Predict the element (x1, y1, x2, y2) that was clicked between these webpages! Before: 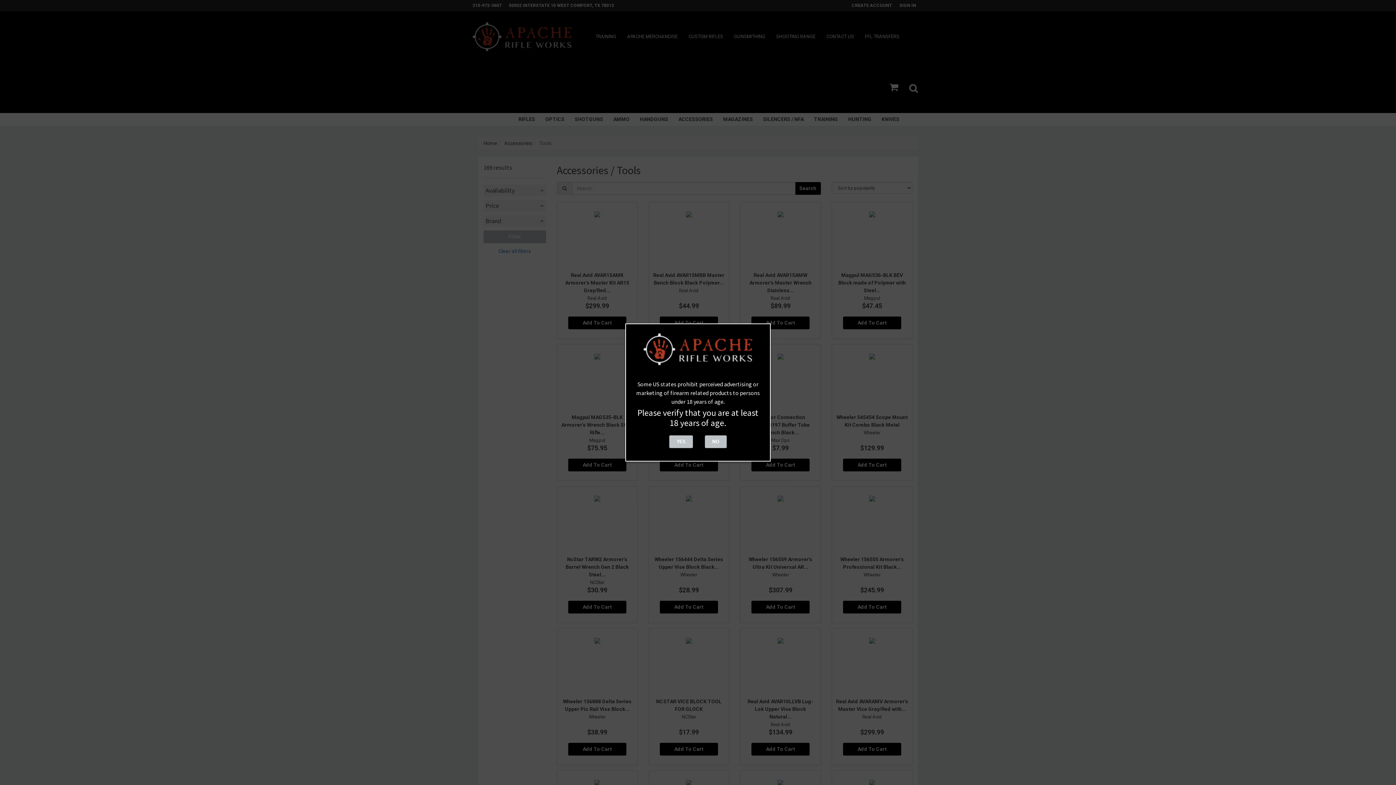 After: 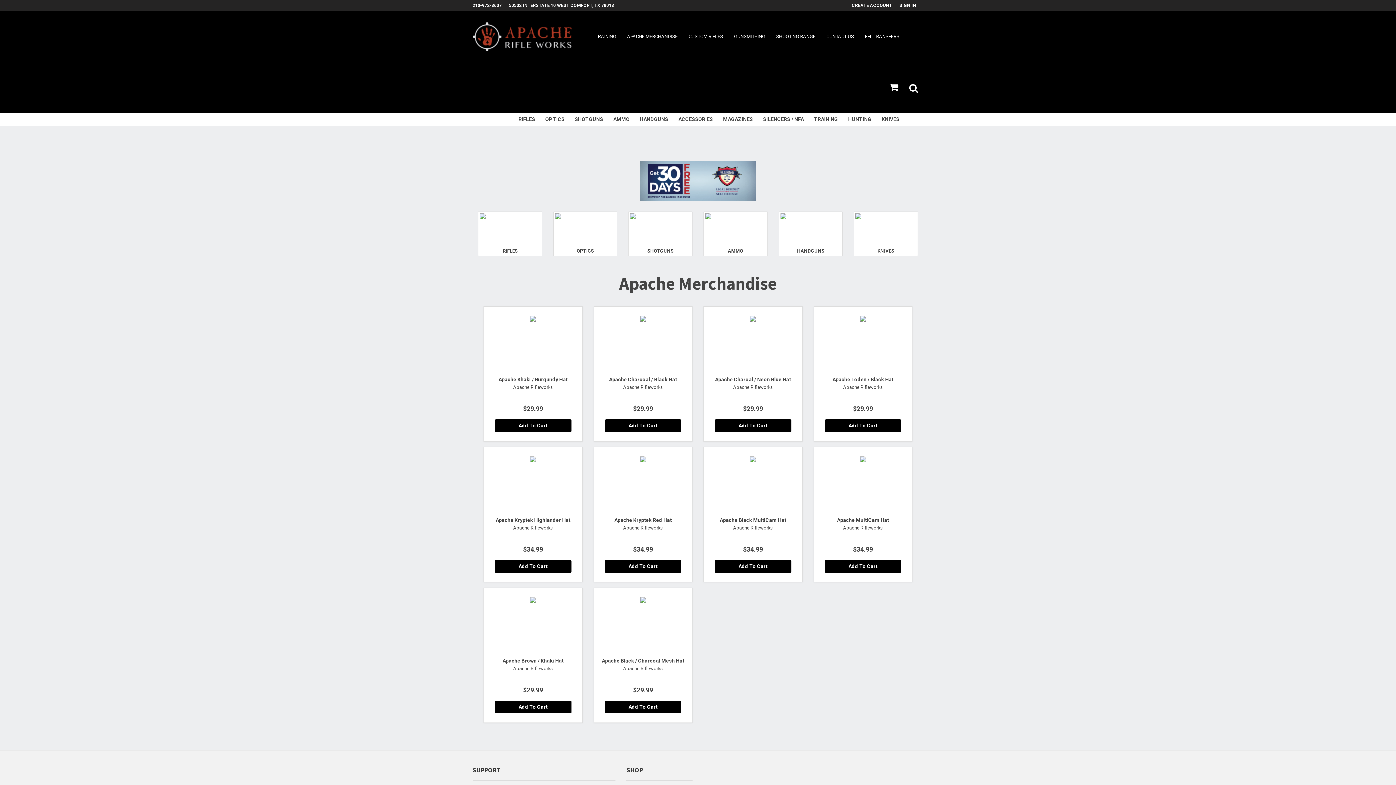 Action: label: YES bbox: (669, 435, 693, 448)